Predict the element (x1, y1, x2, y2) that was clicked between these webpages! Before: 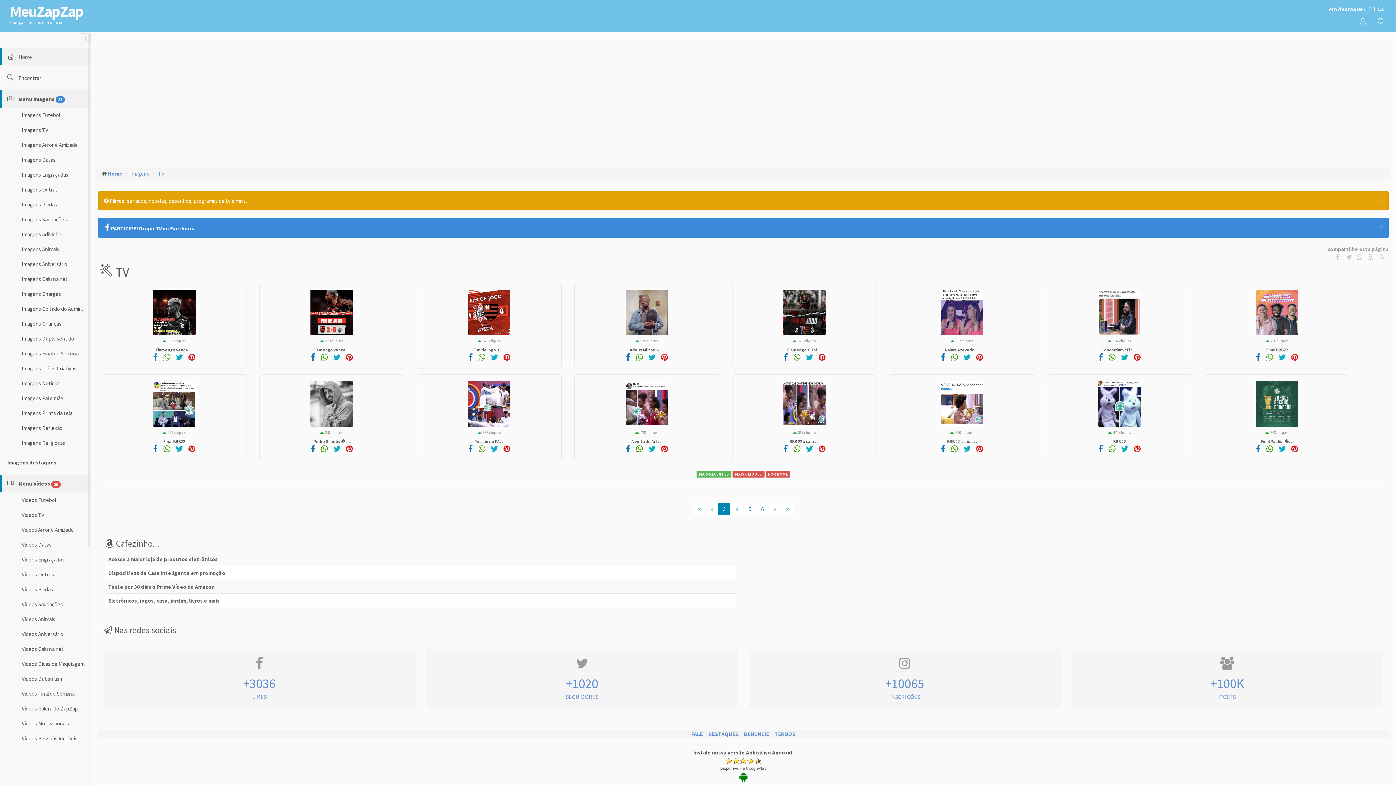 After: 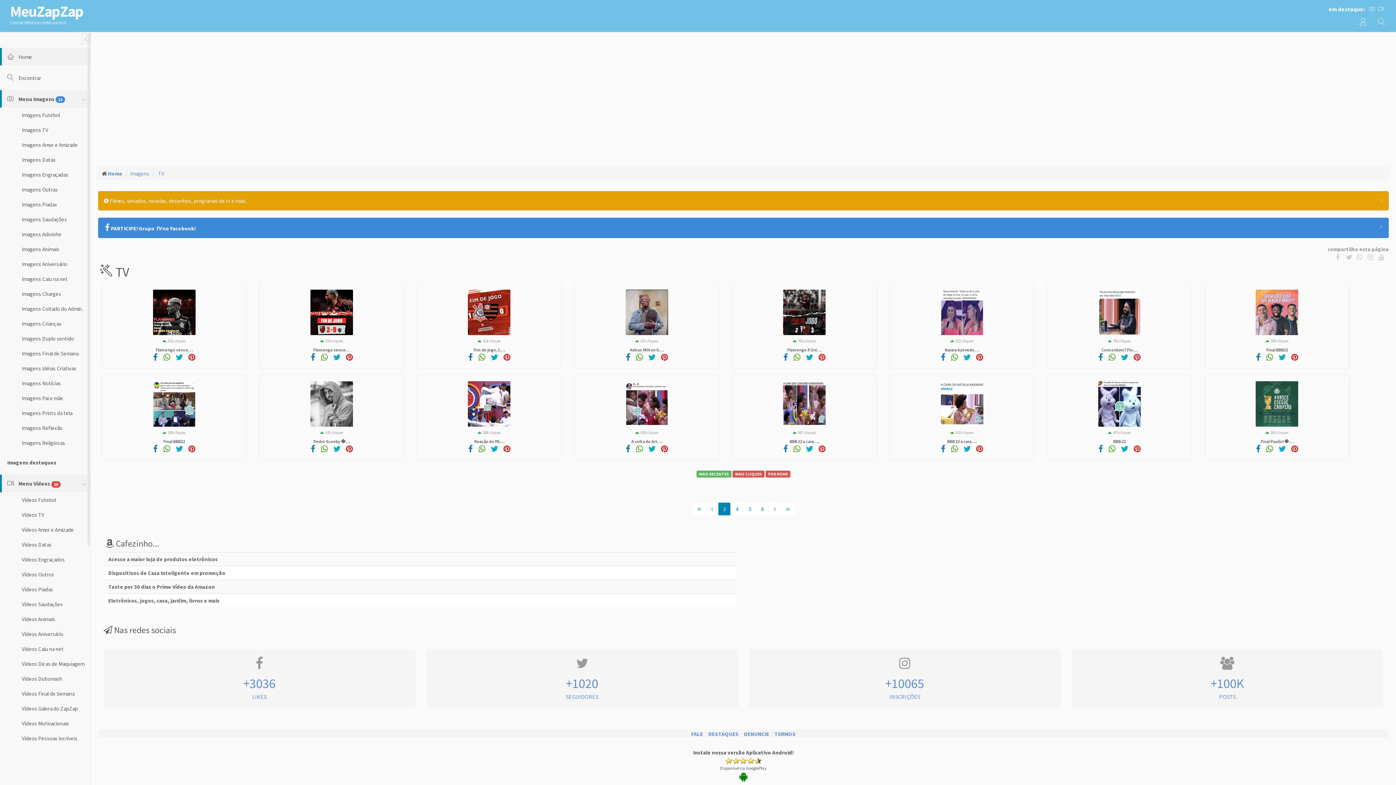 Action: bbox: (1108, 354, 1115, 361)